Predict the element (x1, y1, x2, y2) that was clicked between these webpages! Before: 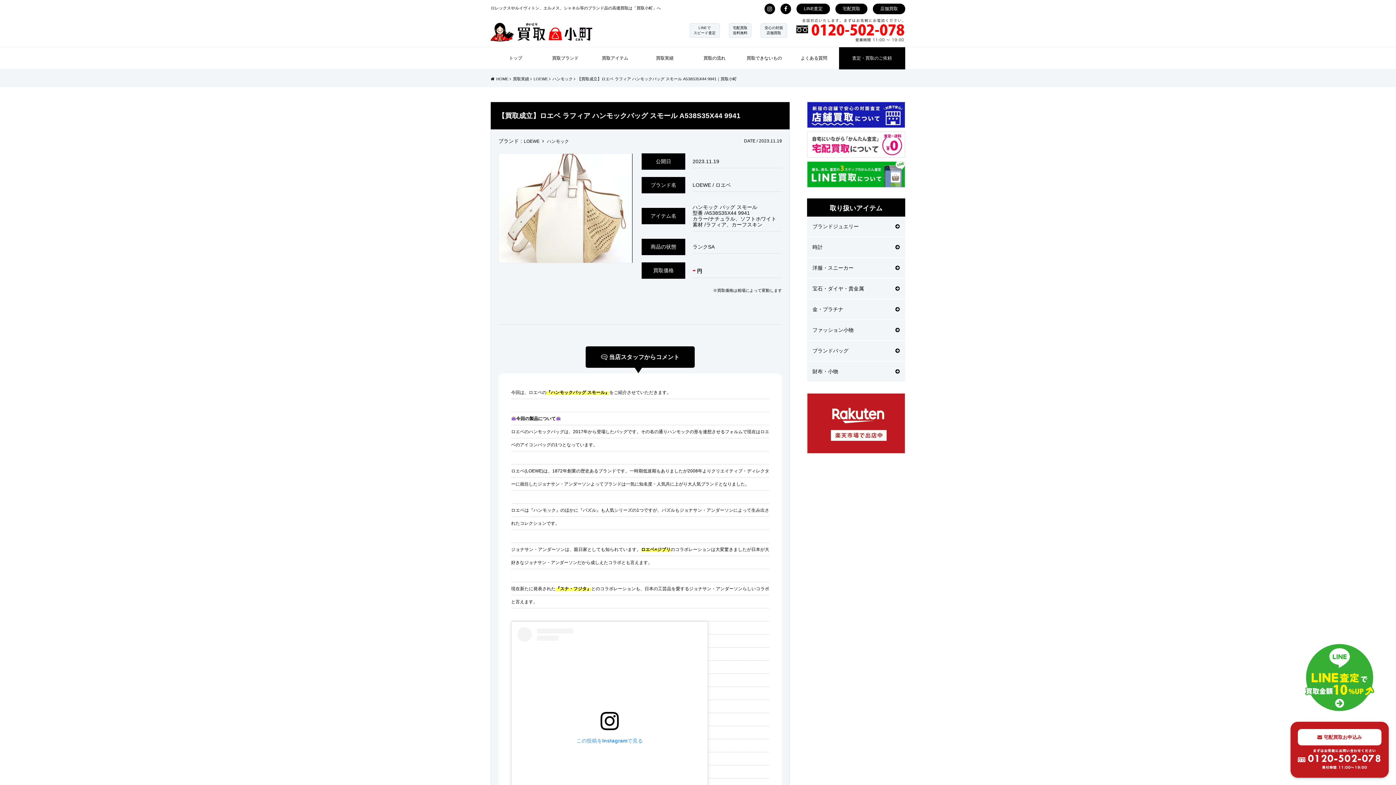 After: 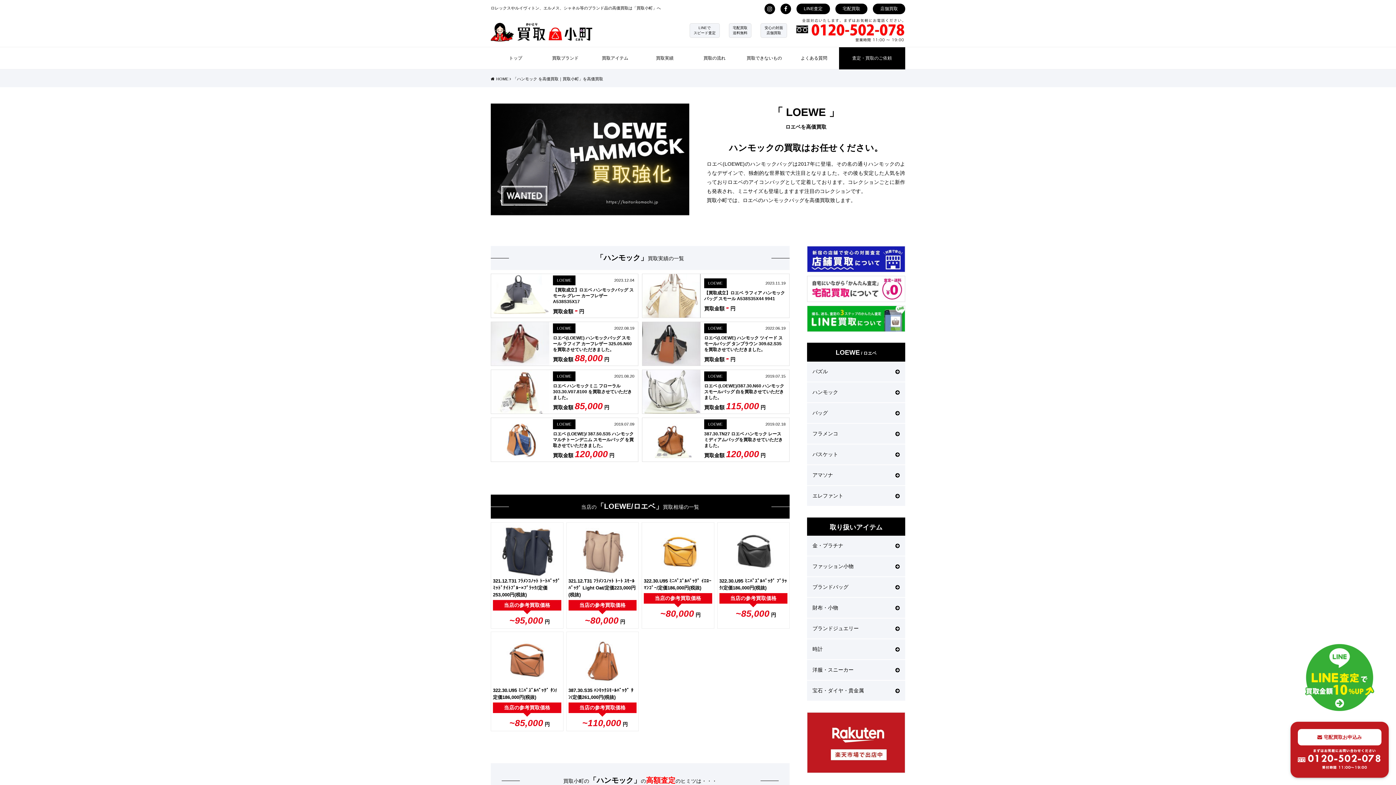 Action: bbox: (552, 76, 577, 81) label: ハンモック 